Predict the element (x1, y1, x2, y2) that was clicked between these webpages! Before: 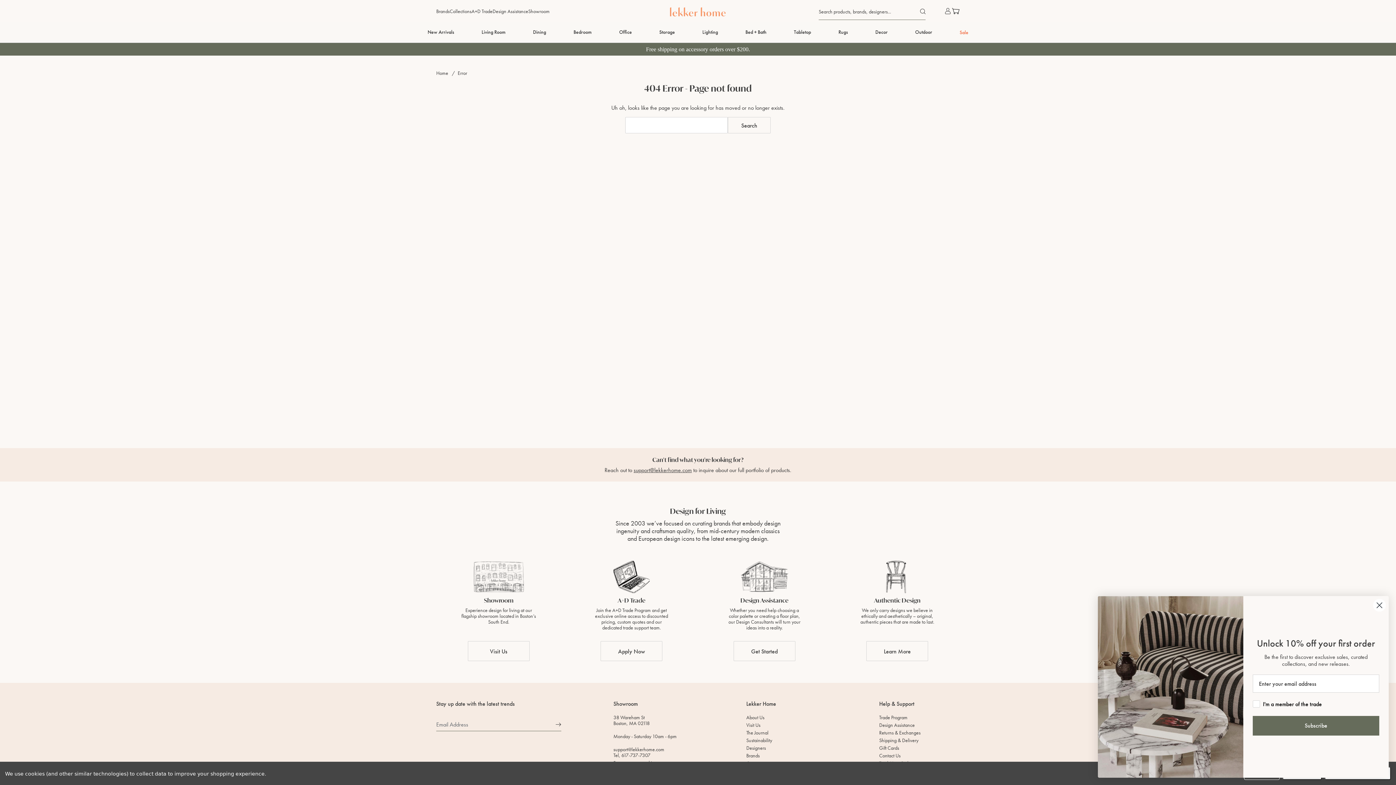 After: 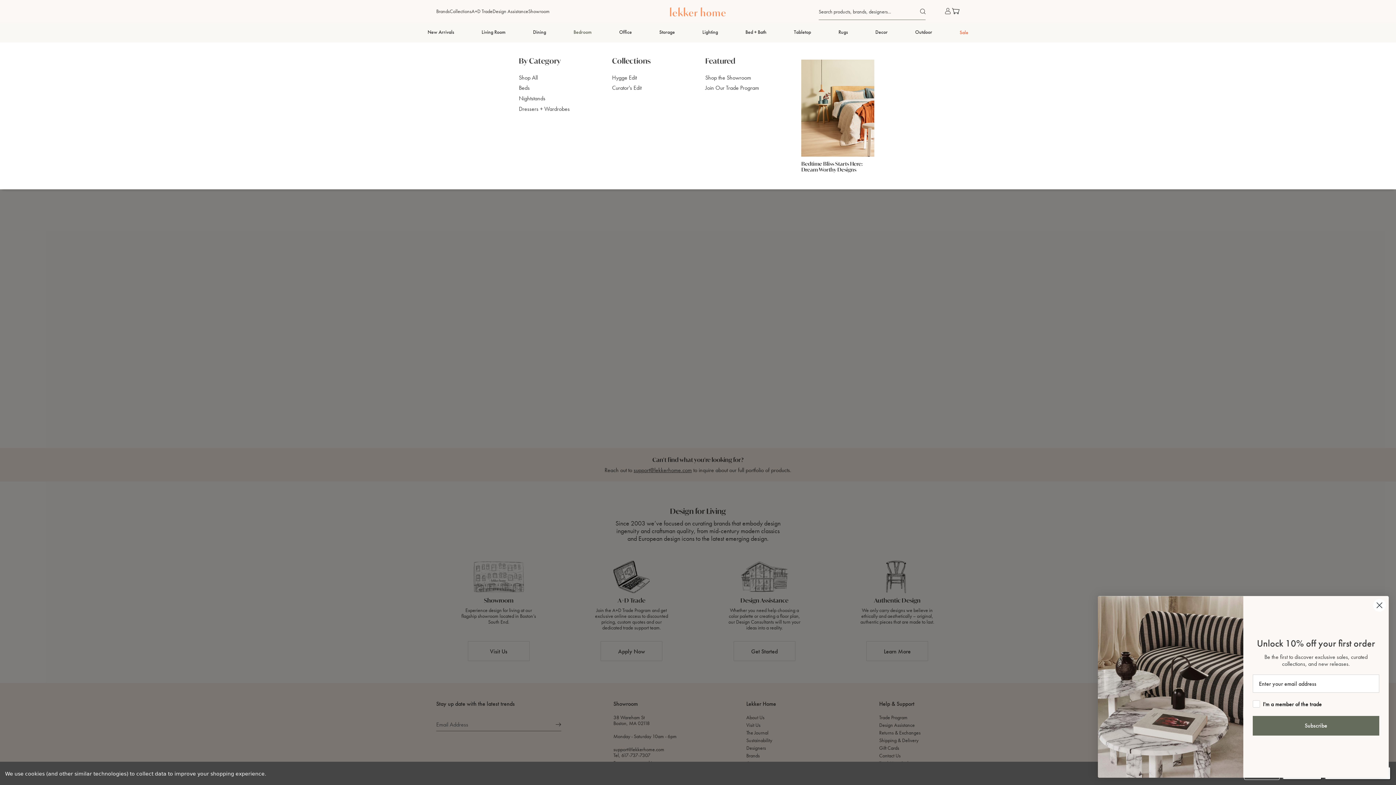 Action: bbox: (579, 41, 586, 42) label: submenu toggle